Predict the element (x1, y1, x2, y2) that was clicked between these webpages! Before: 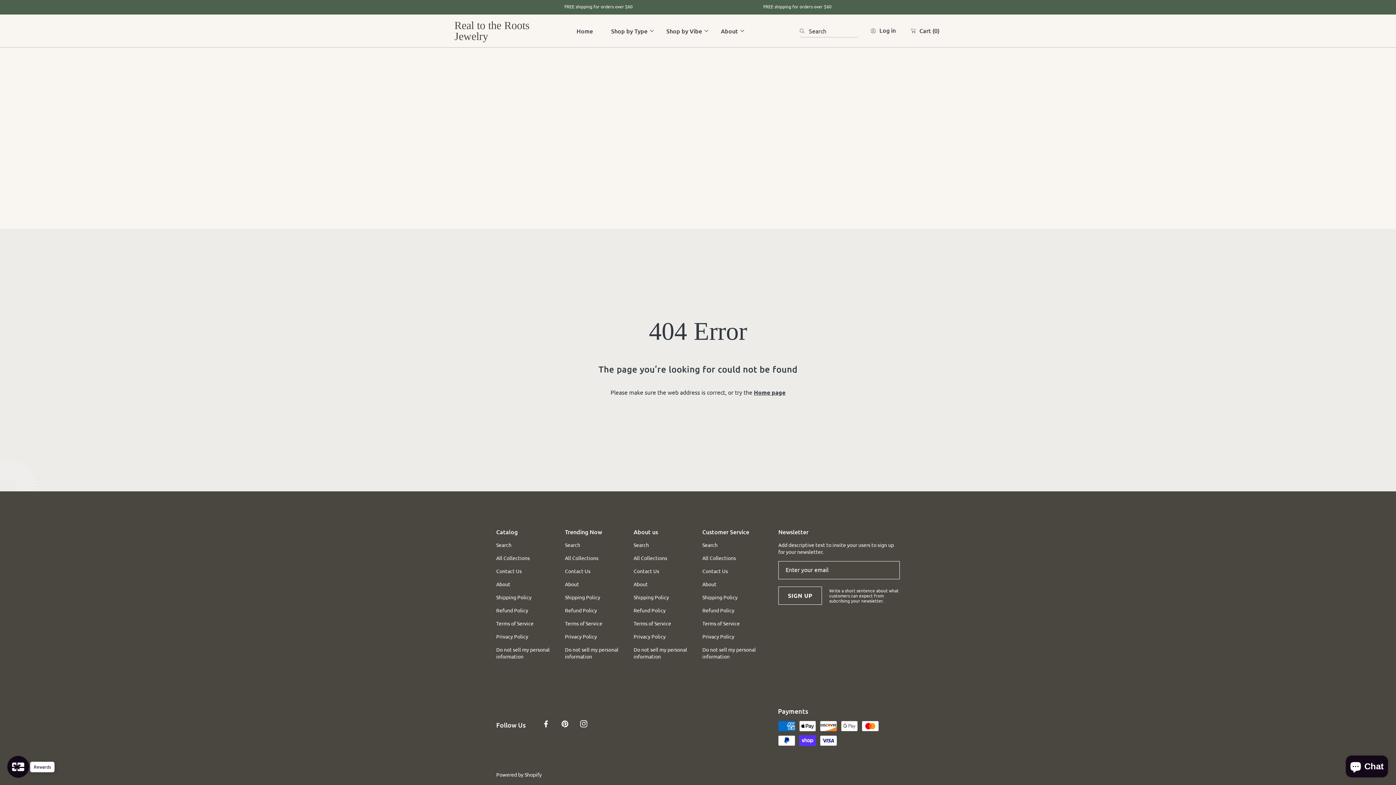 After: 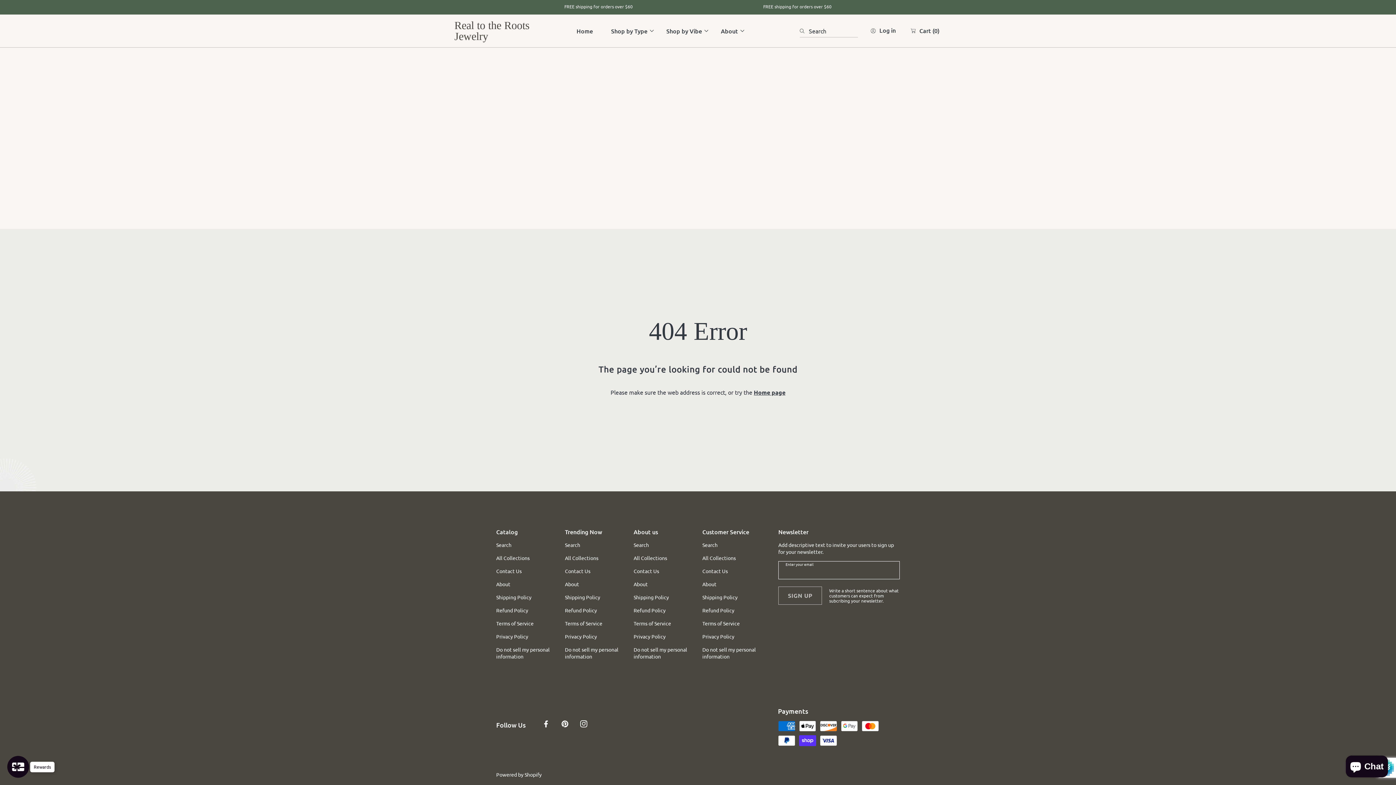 Action: bbox: (778, 586, 822, 605) label: Subscribe